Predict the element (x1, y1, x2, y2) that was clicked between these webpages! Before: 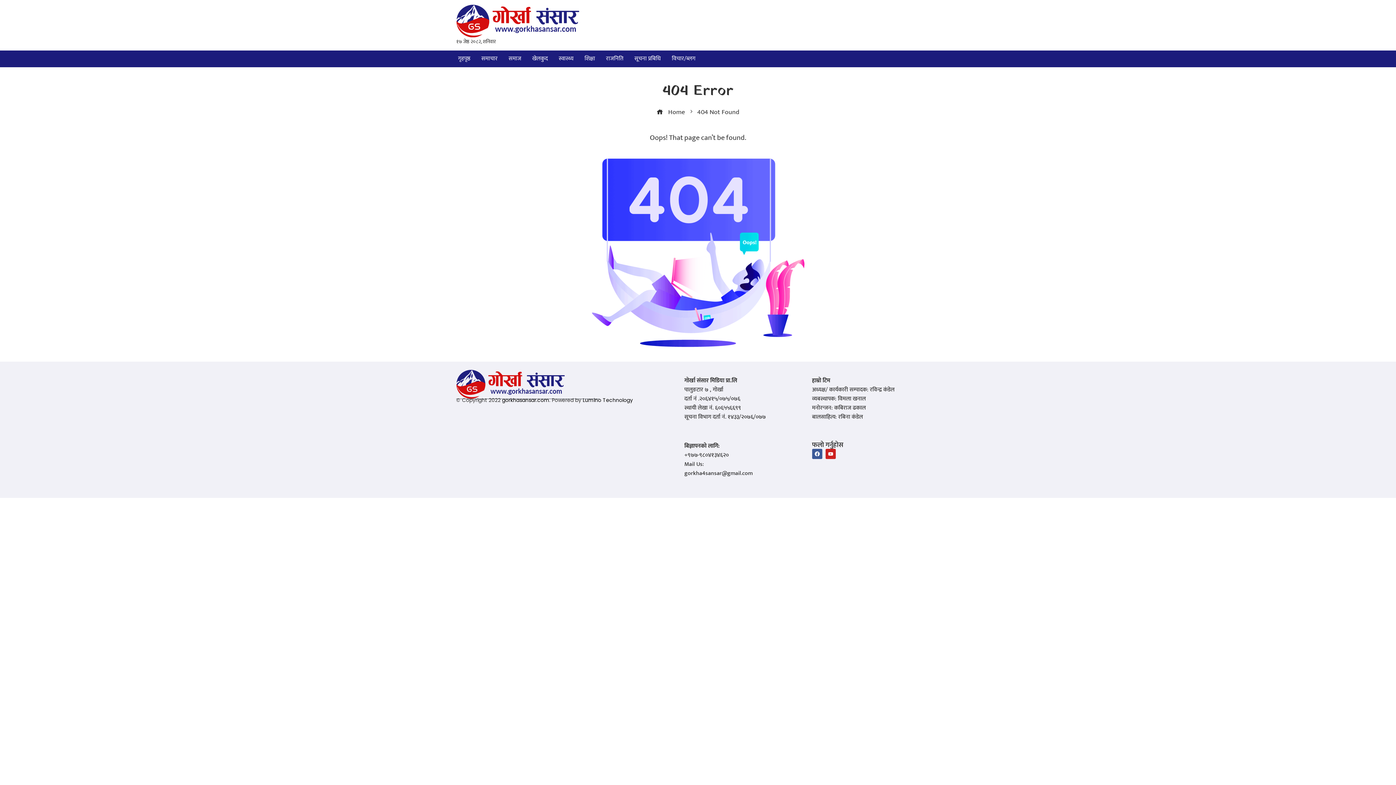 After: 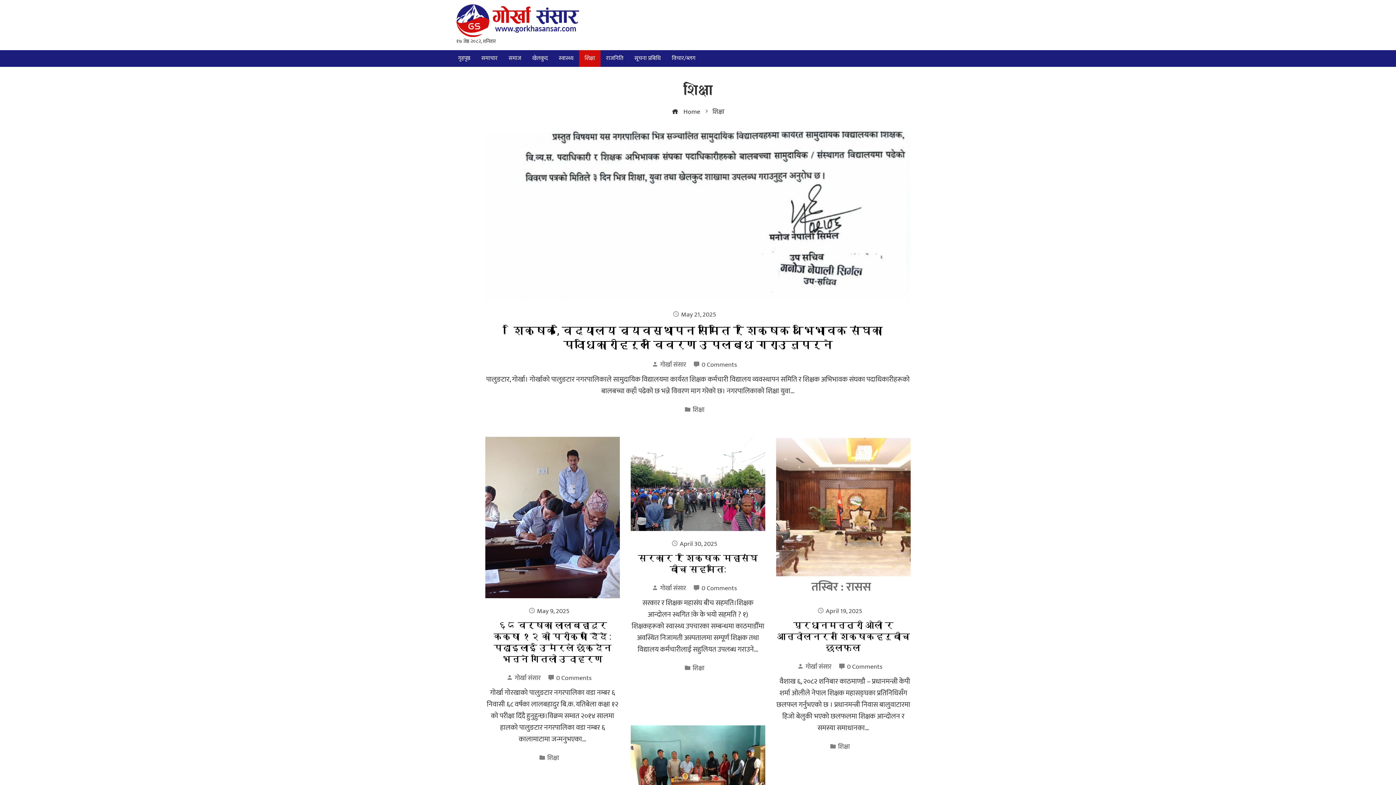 Action: label: शिक्षा bbox: (579, 50, 600, 67)